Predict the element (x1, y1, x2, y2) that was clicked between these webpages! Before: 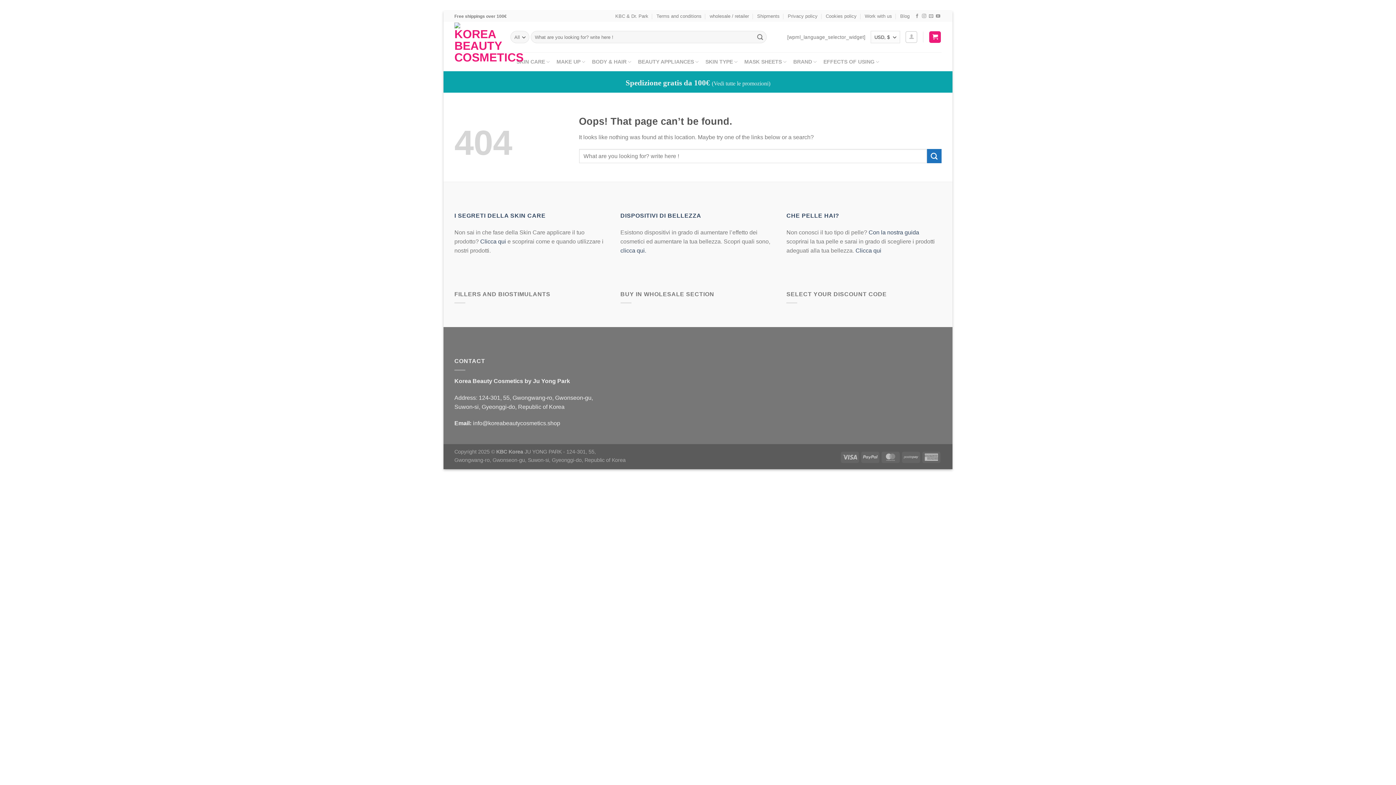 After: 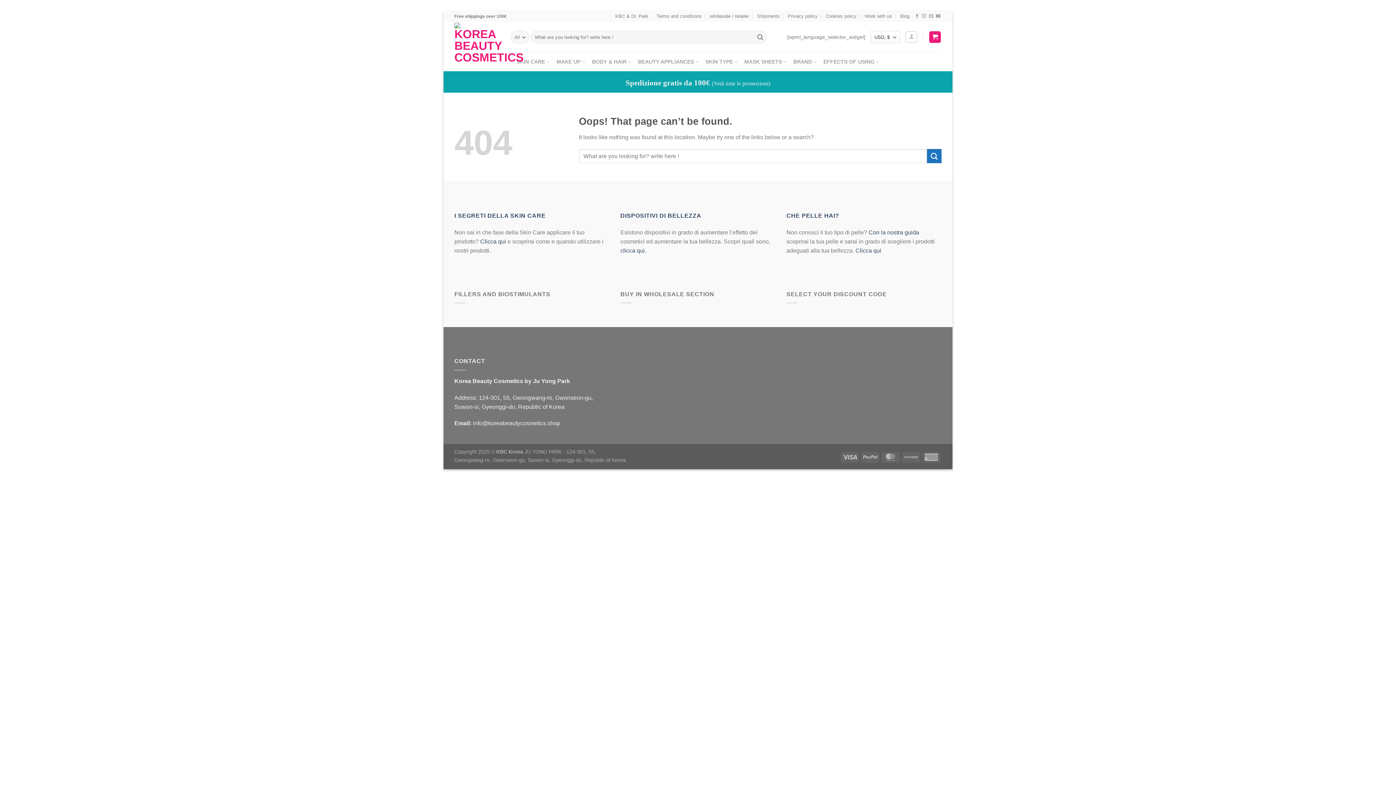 Action: bbox: (620, 247, 646, 253) label: clicca qui.